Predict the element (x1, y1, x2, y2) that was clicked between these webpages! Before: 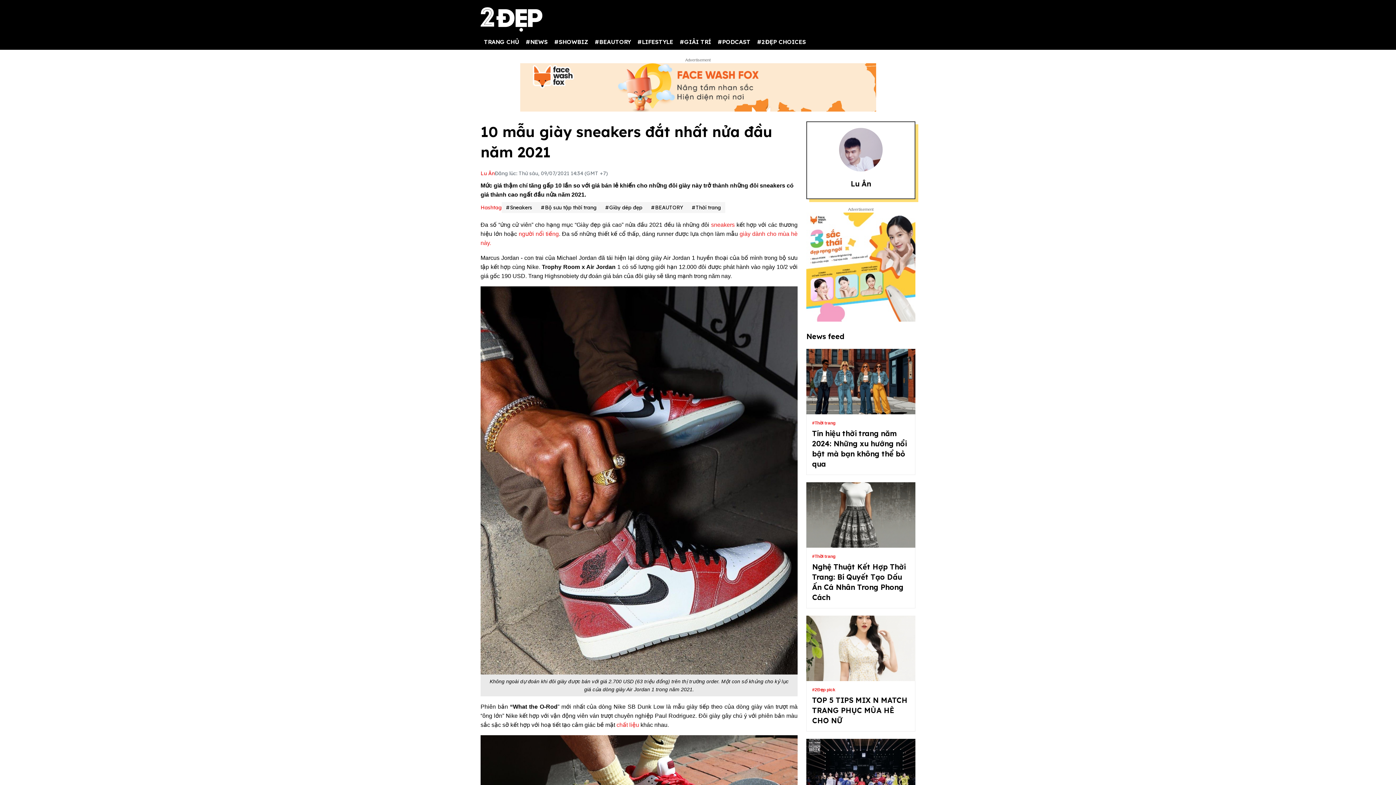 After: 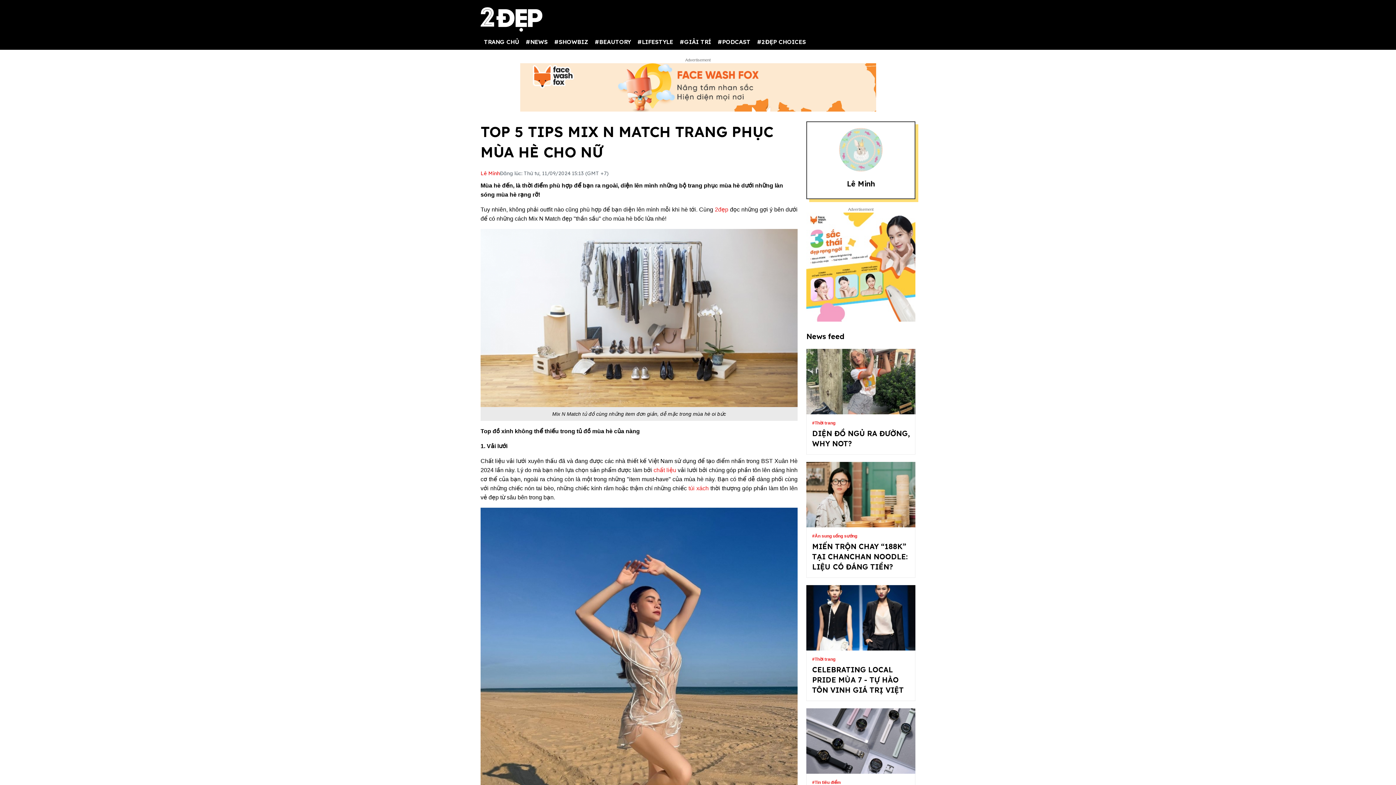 Action: label: TOP 5 TIPS MIX N MATCH TRANG PHỤC MÙA HÈ CHO NỮ bbox: (812, 696, 907, 725)